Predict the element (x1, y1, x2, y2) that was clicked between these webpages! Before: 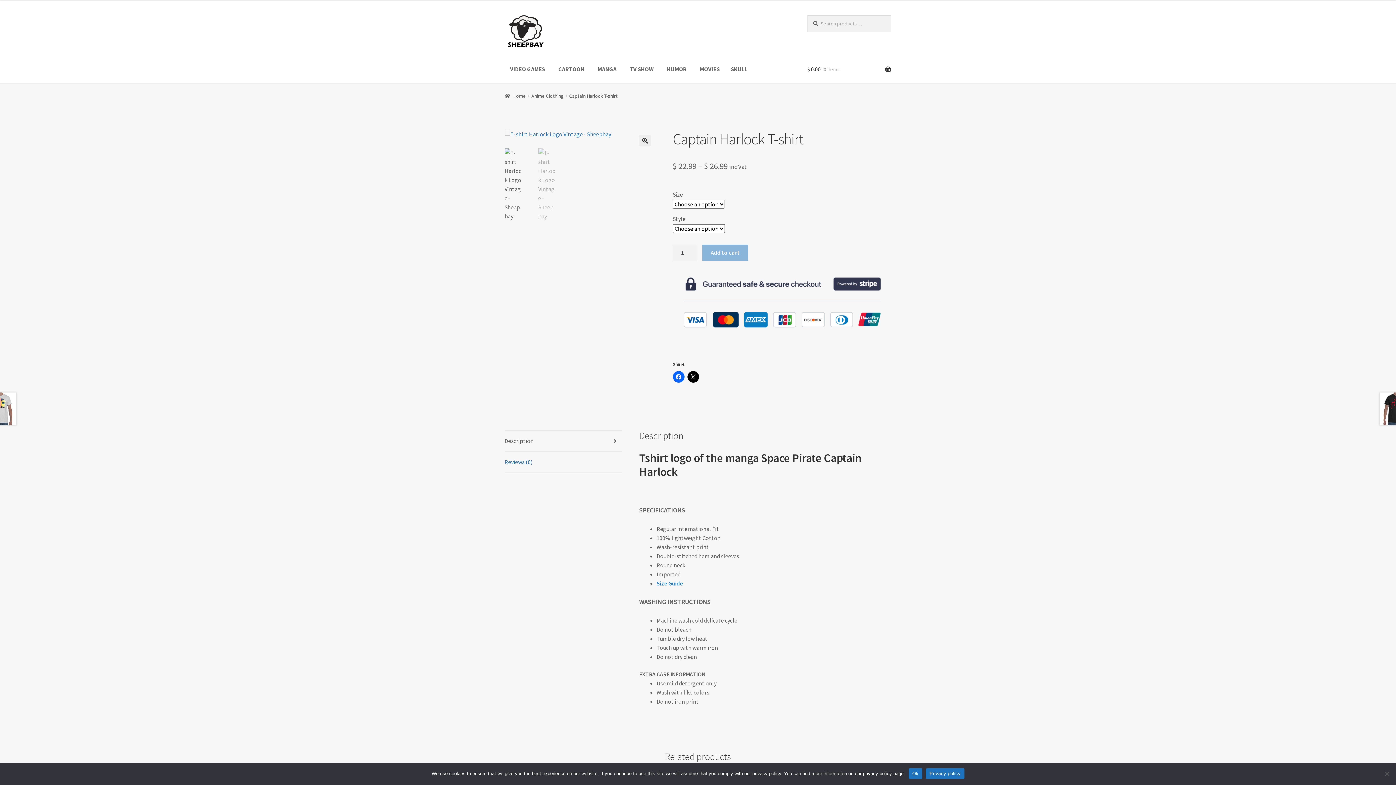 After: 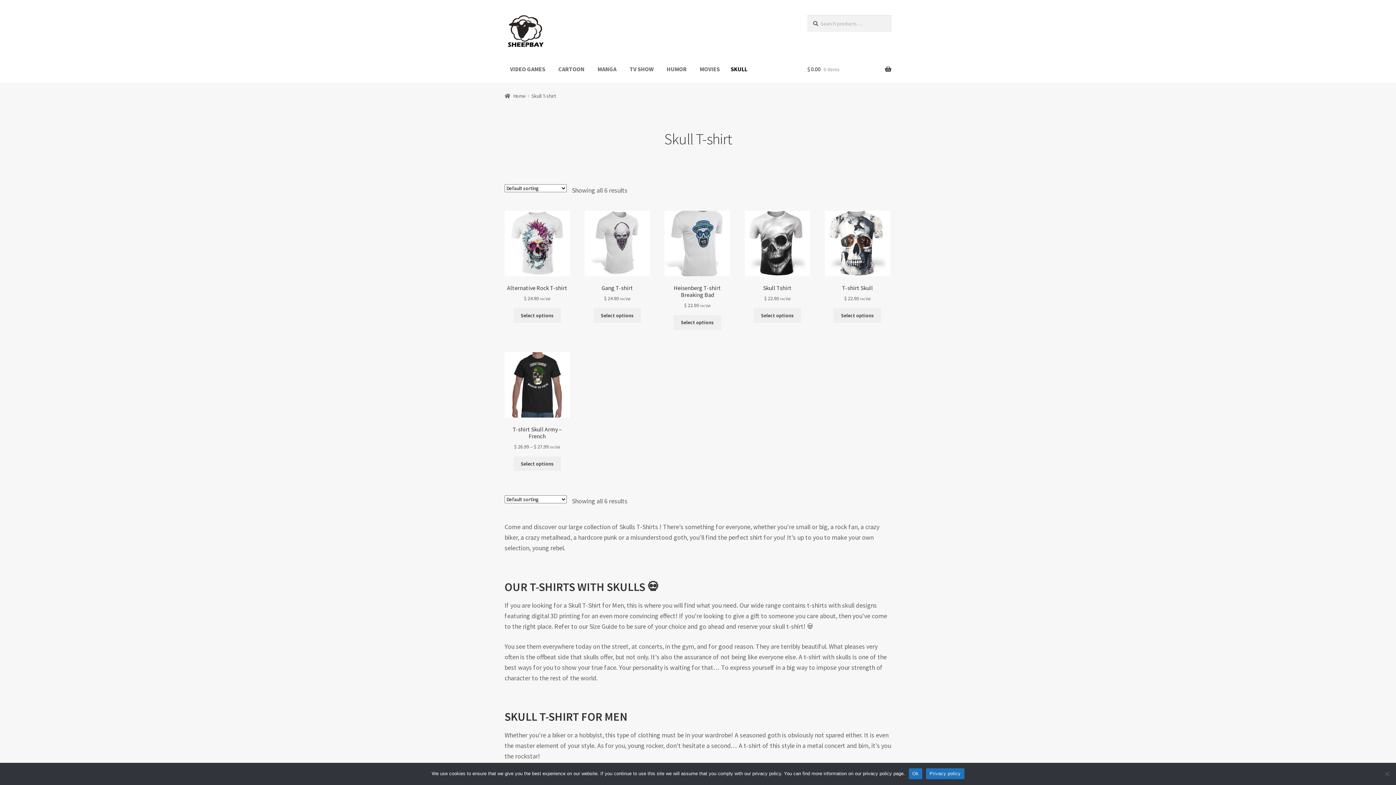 Action: label: SKULL bbox: (725, 55, 753, 83)